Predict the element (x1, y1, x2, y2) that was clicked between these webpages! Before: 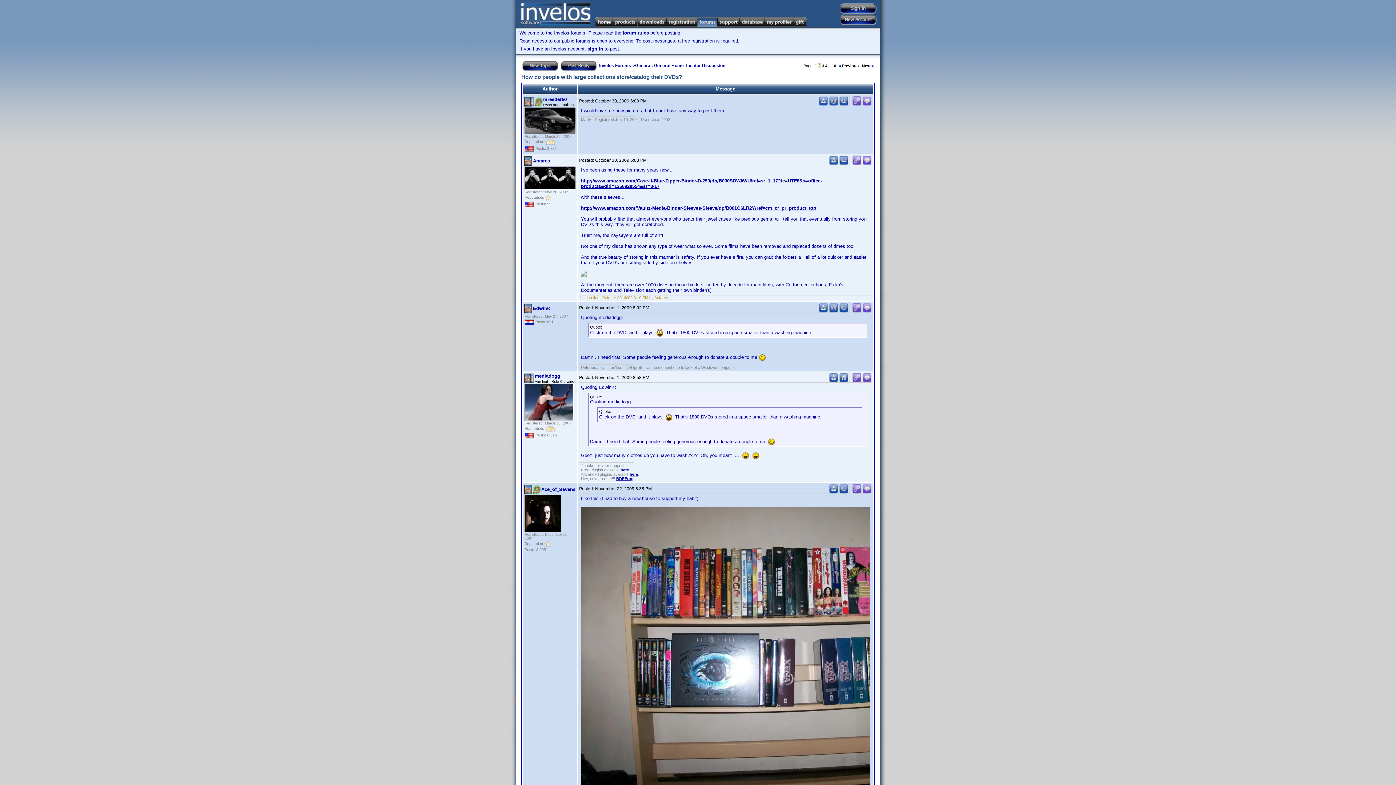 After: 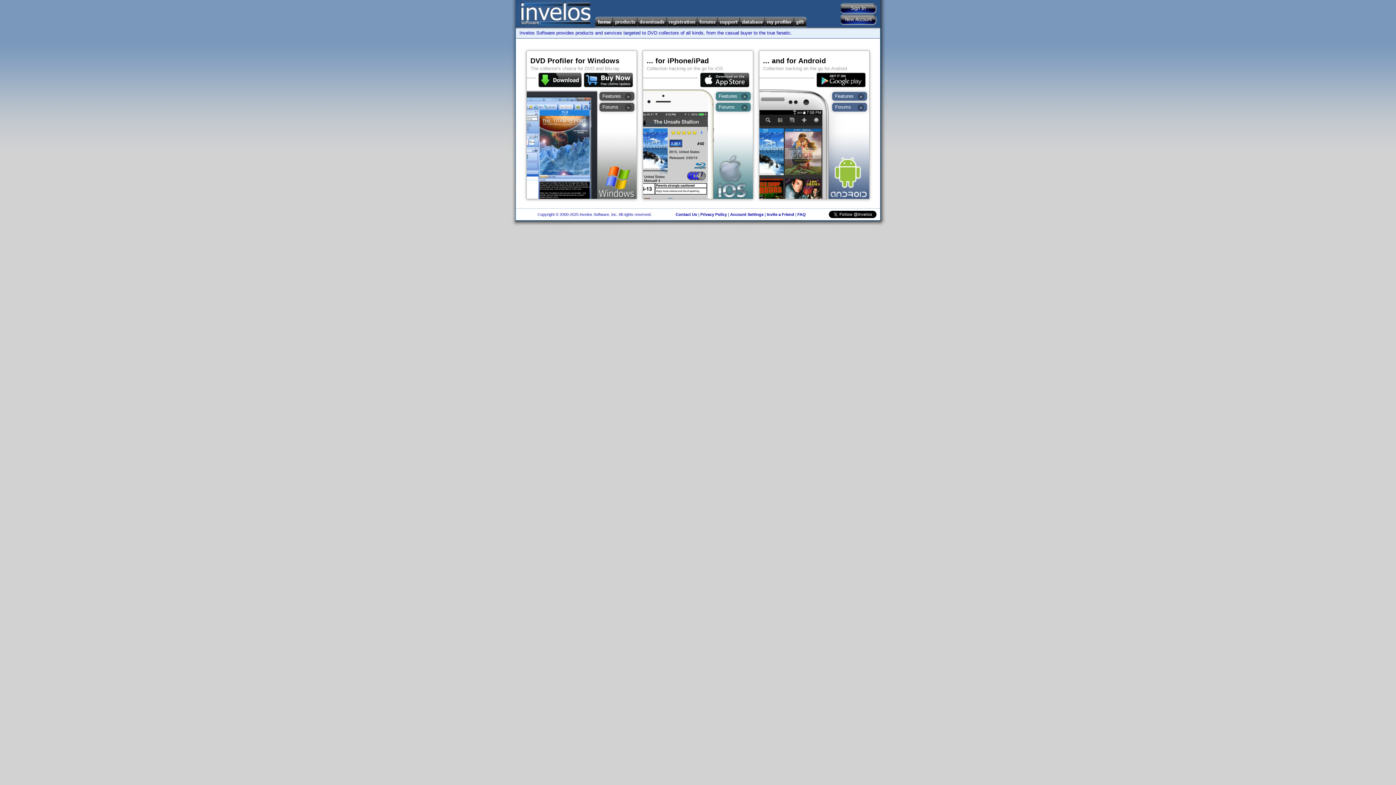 Action: bbox: (613, 16, 637, 27)